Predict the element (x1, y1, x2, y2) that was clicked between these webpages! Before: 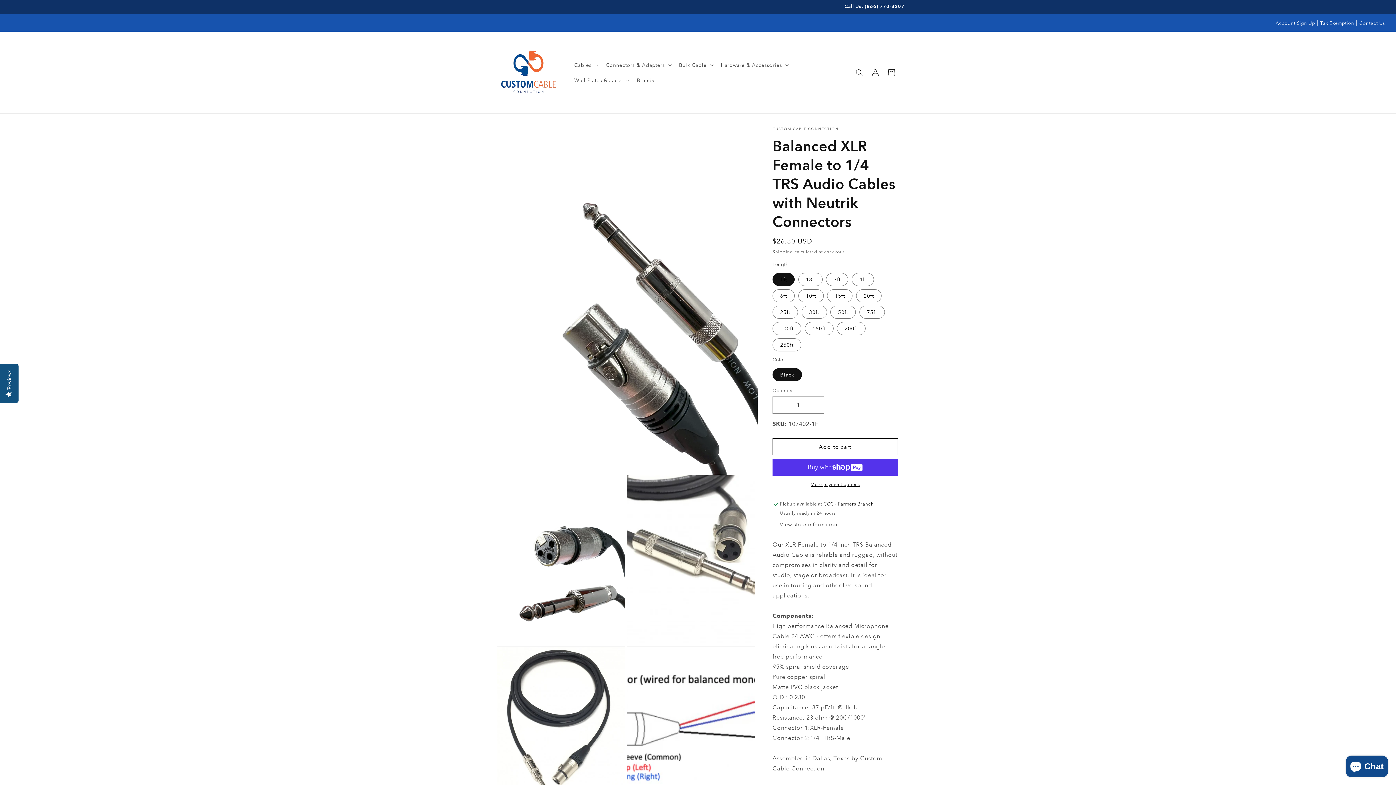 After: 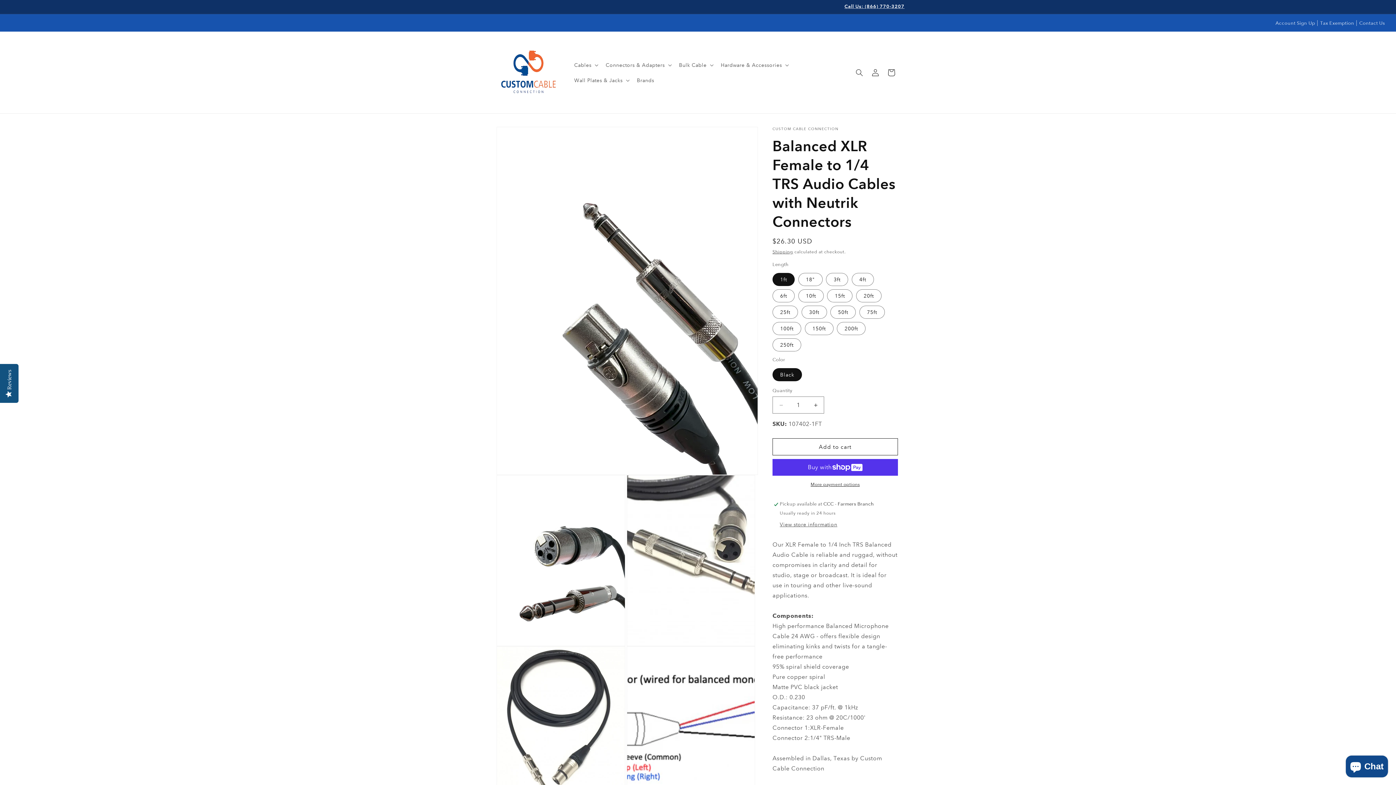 Action: label: Call Us: (866) 770-3207 bbox: (491, 0, 904, 13)